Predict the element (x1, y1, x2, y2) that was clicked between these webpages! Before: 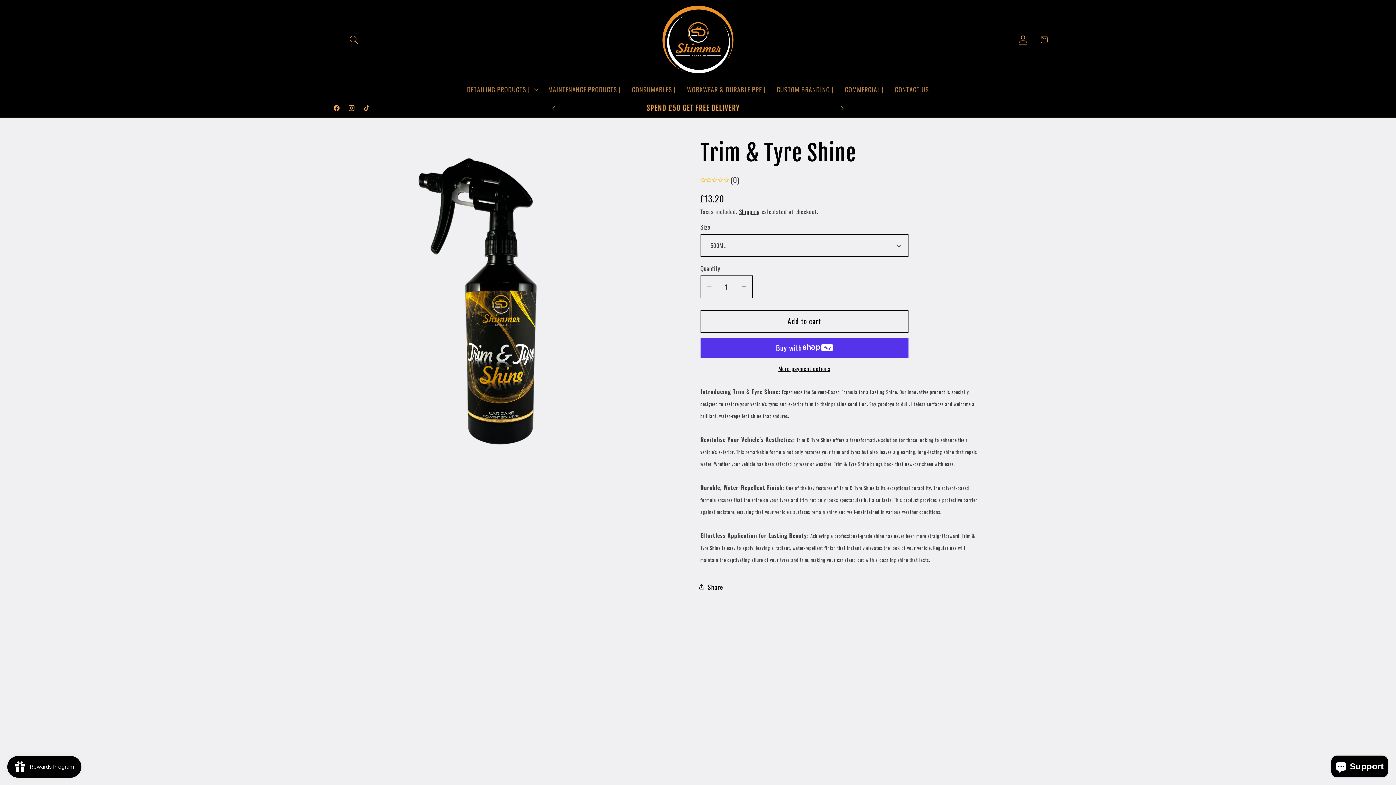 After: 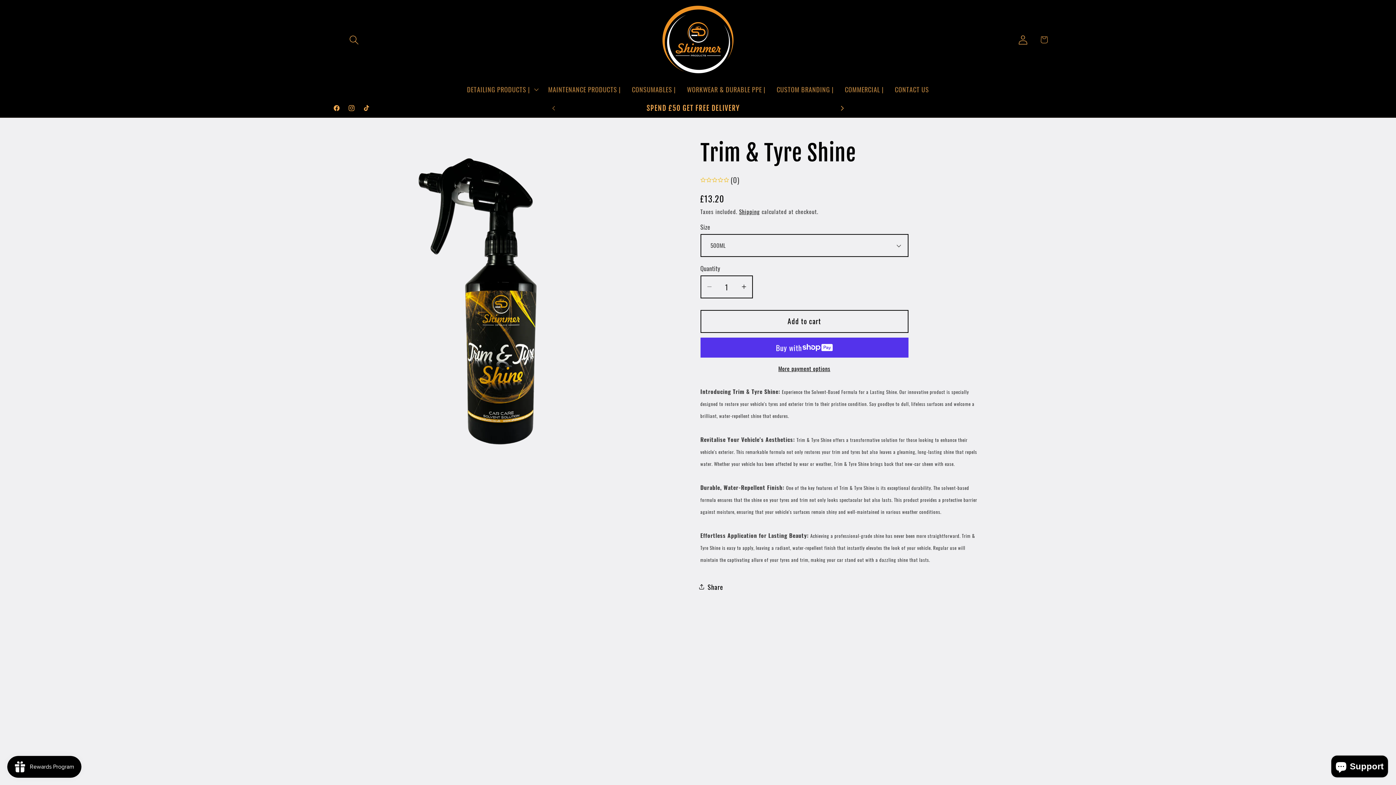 Action: bbox: (834, 99, 850, 117) label: Next announcement